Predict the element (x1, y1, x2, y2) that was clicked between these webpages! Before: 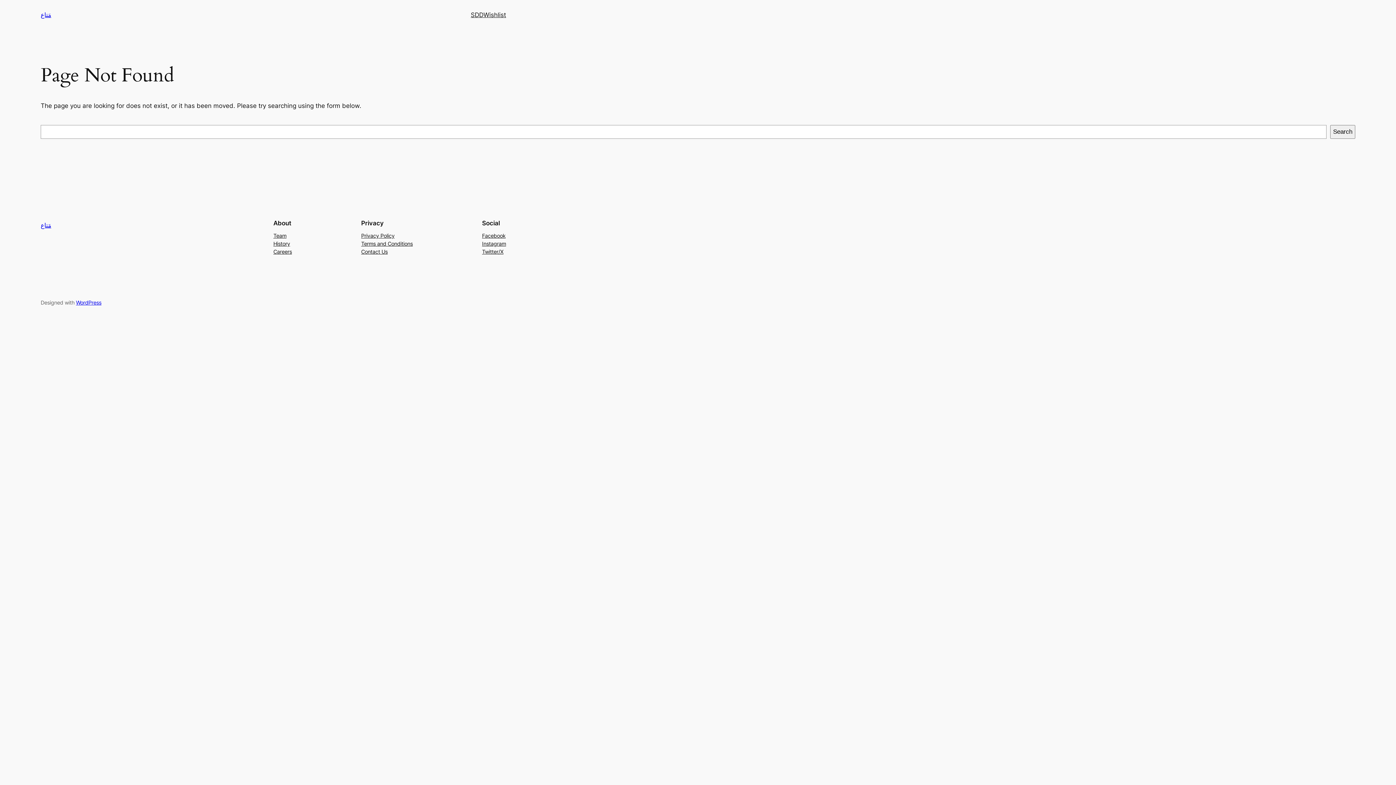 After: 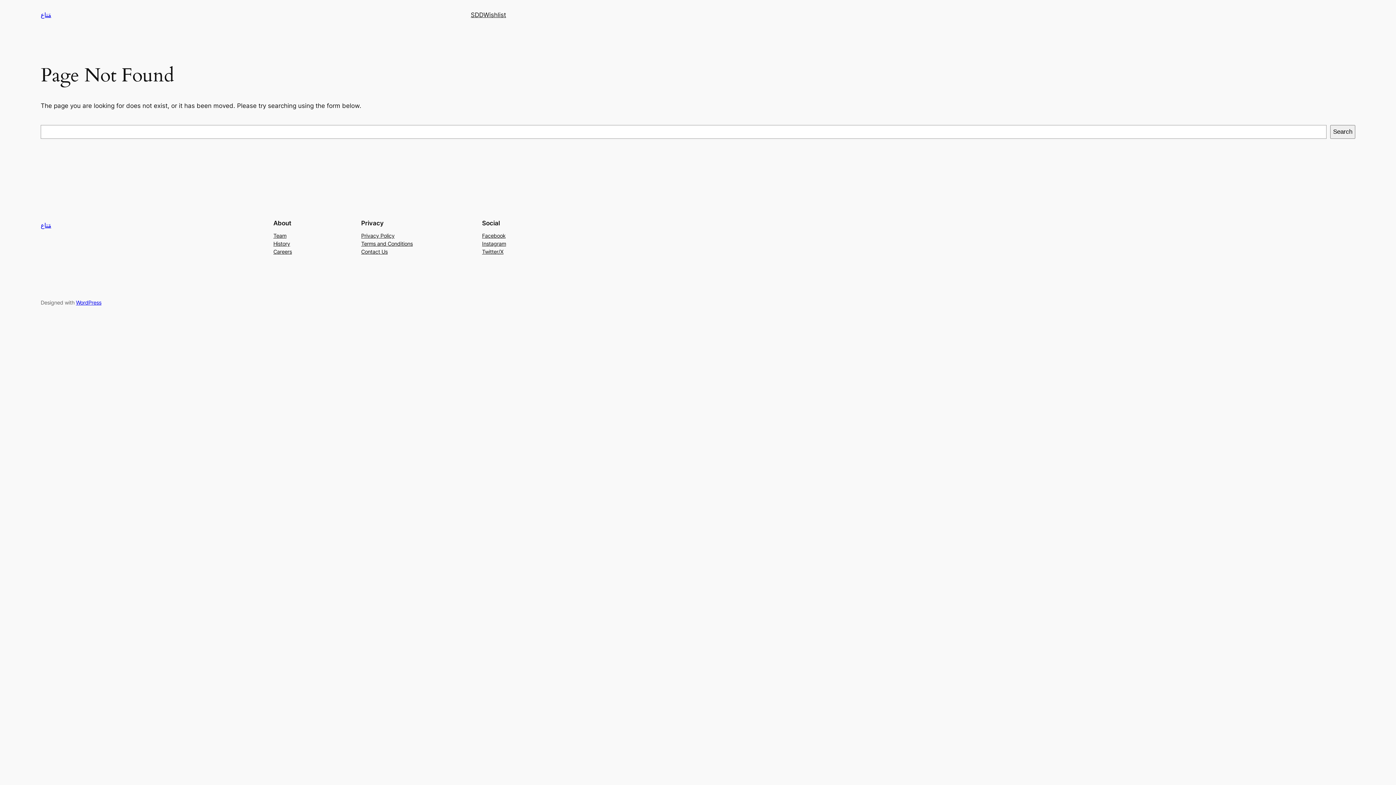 Action: bbox: (482, 247, 503, 255) label: Twitter/X